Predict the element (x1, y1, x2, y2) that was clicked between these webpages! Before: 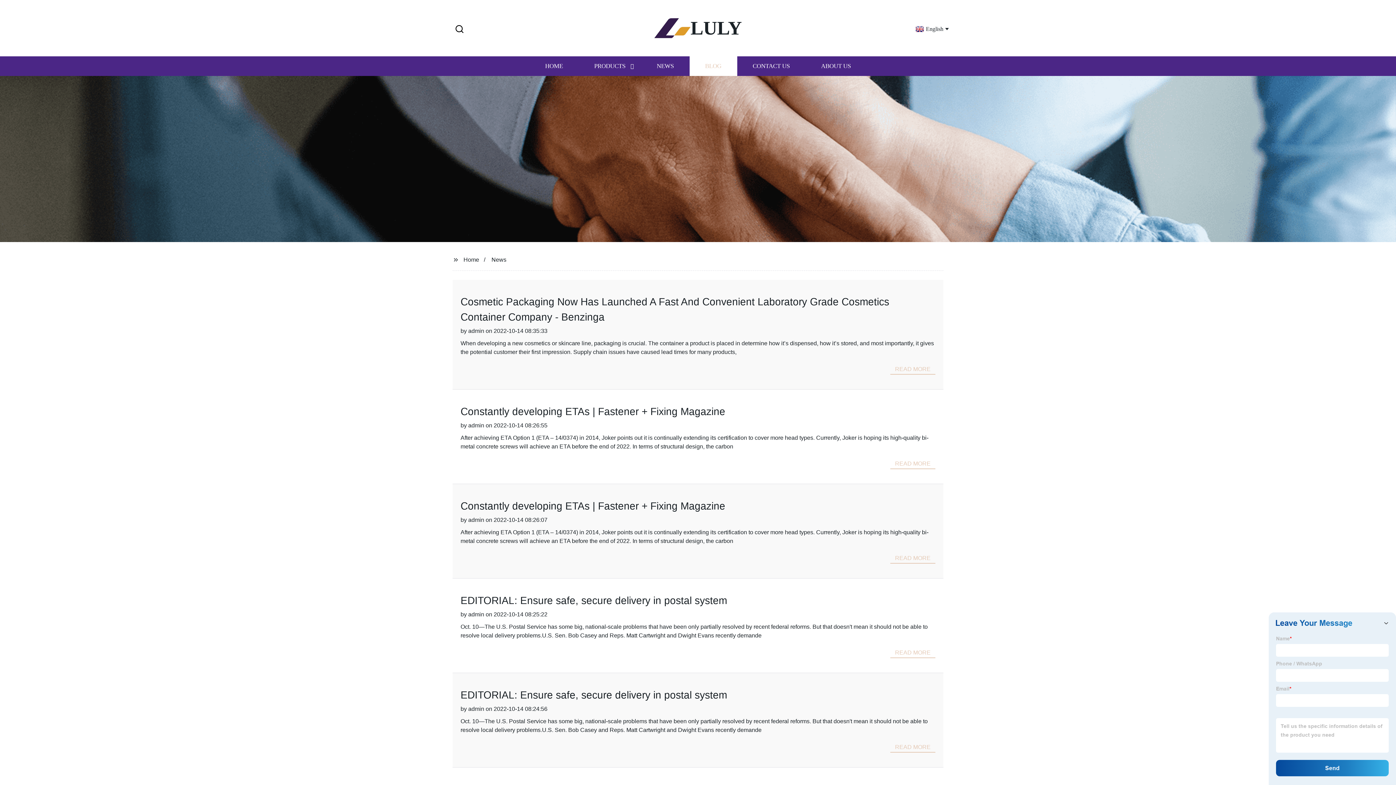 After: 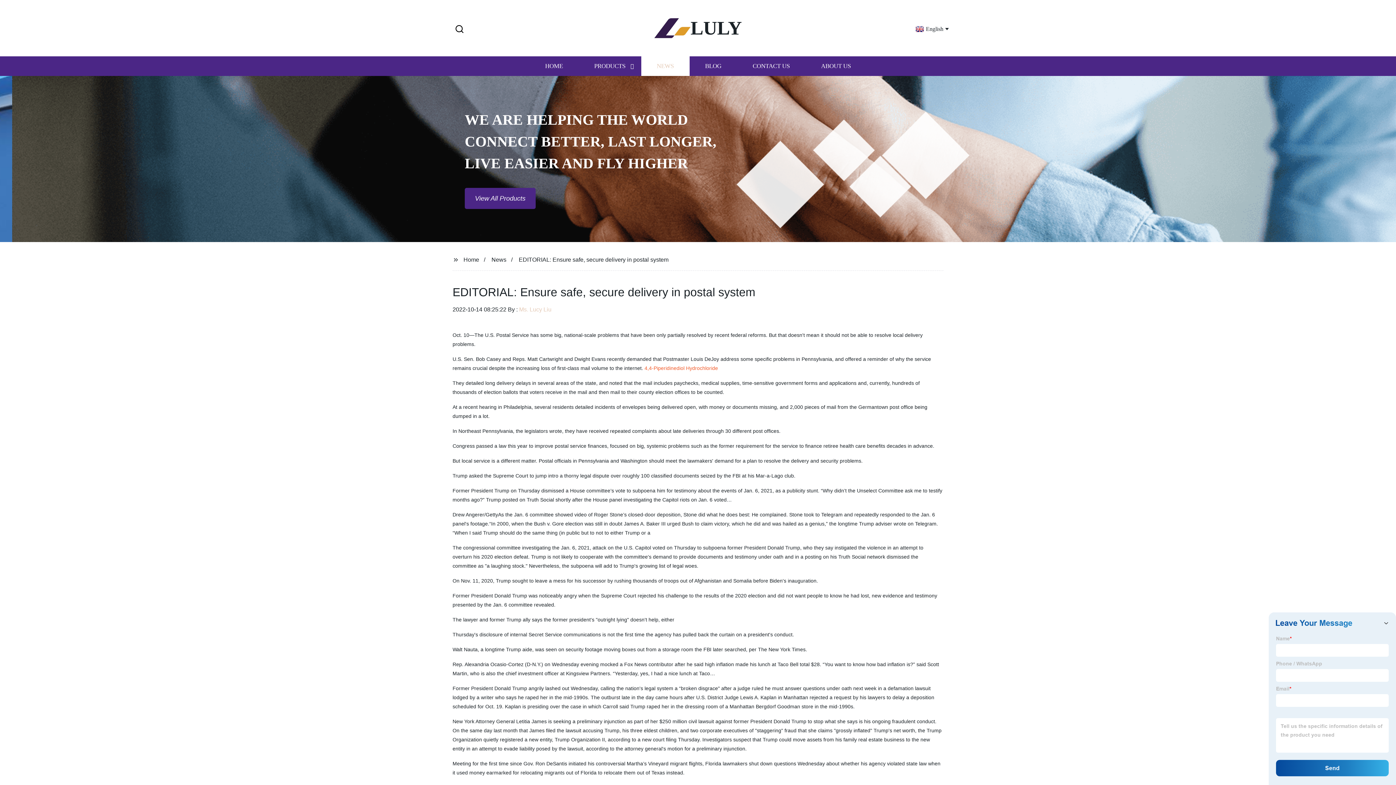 Action: bbox: (460, 595, 727, 606) label: EDITORIAL: Ensure safe, secure delivery in postal system